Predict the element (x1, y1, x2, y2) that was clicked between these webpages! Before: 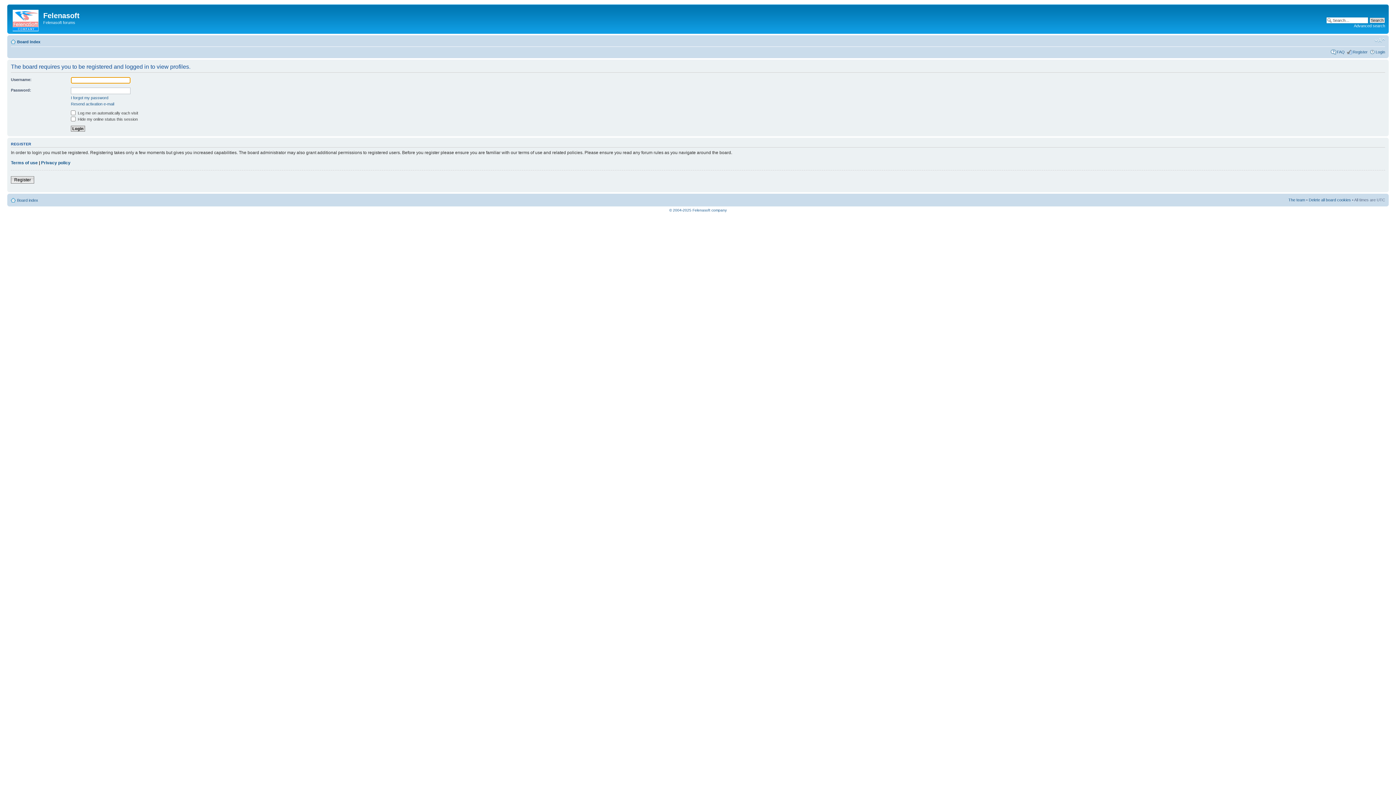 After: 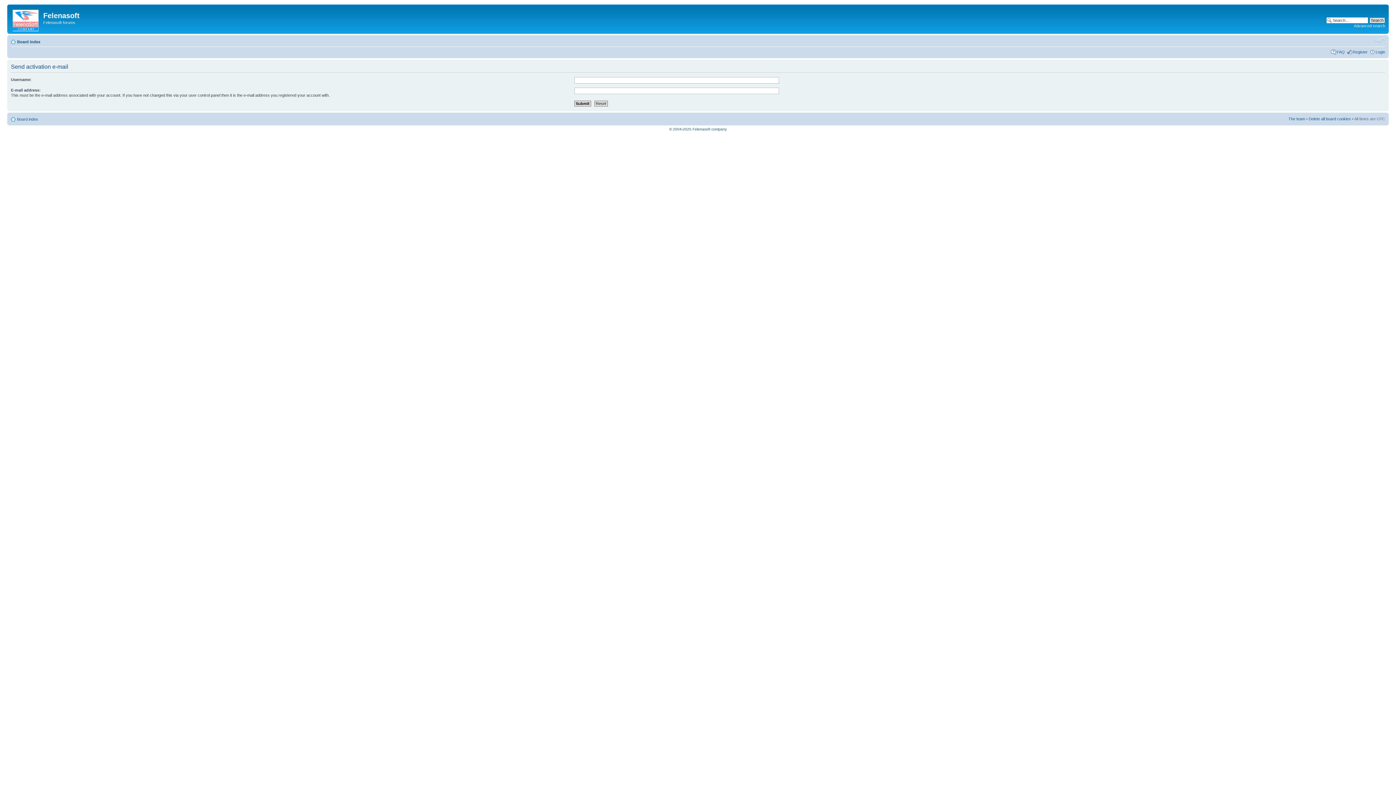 Action: bbox: (70, 101, 114, 106) label: Resend activation e-mail